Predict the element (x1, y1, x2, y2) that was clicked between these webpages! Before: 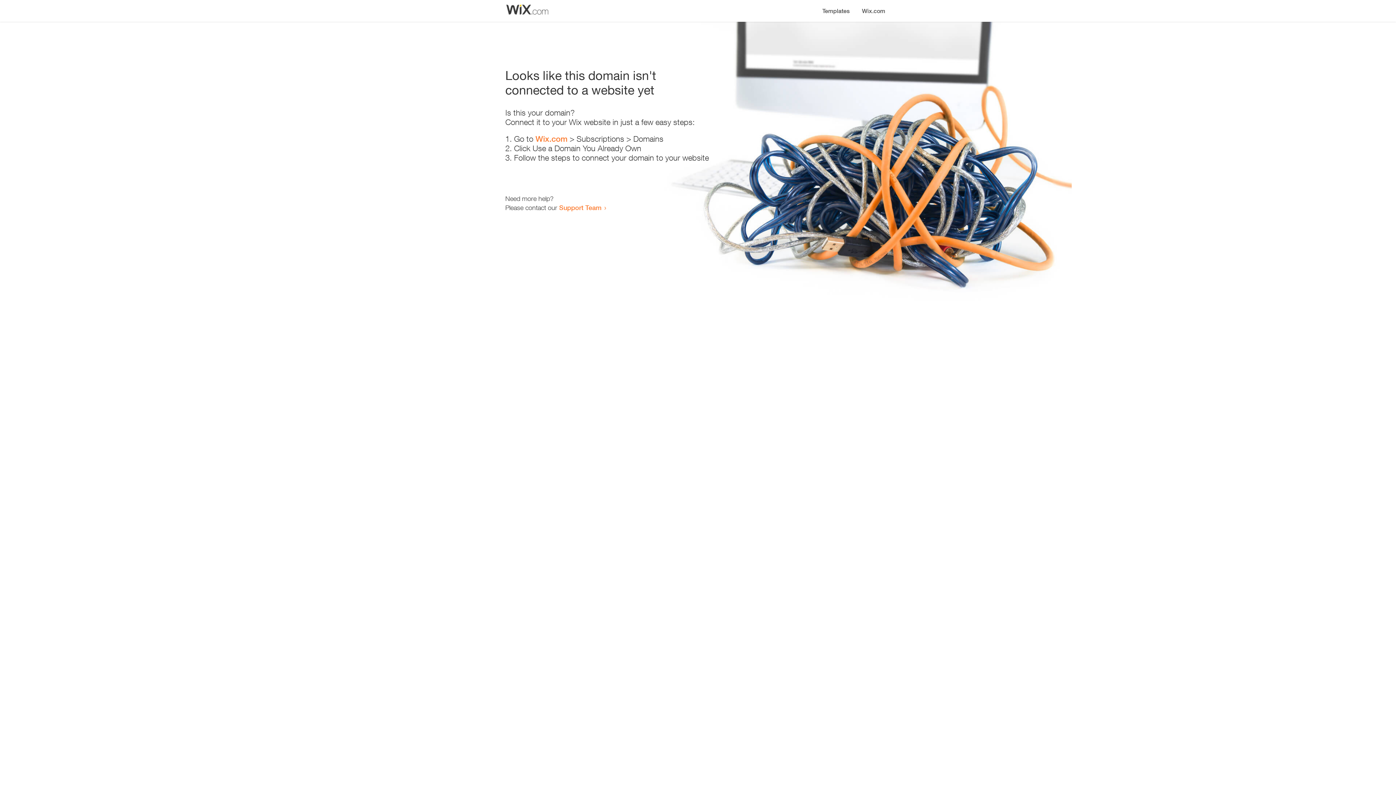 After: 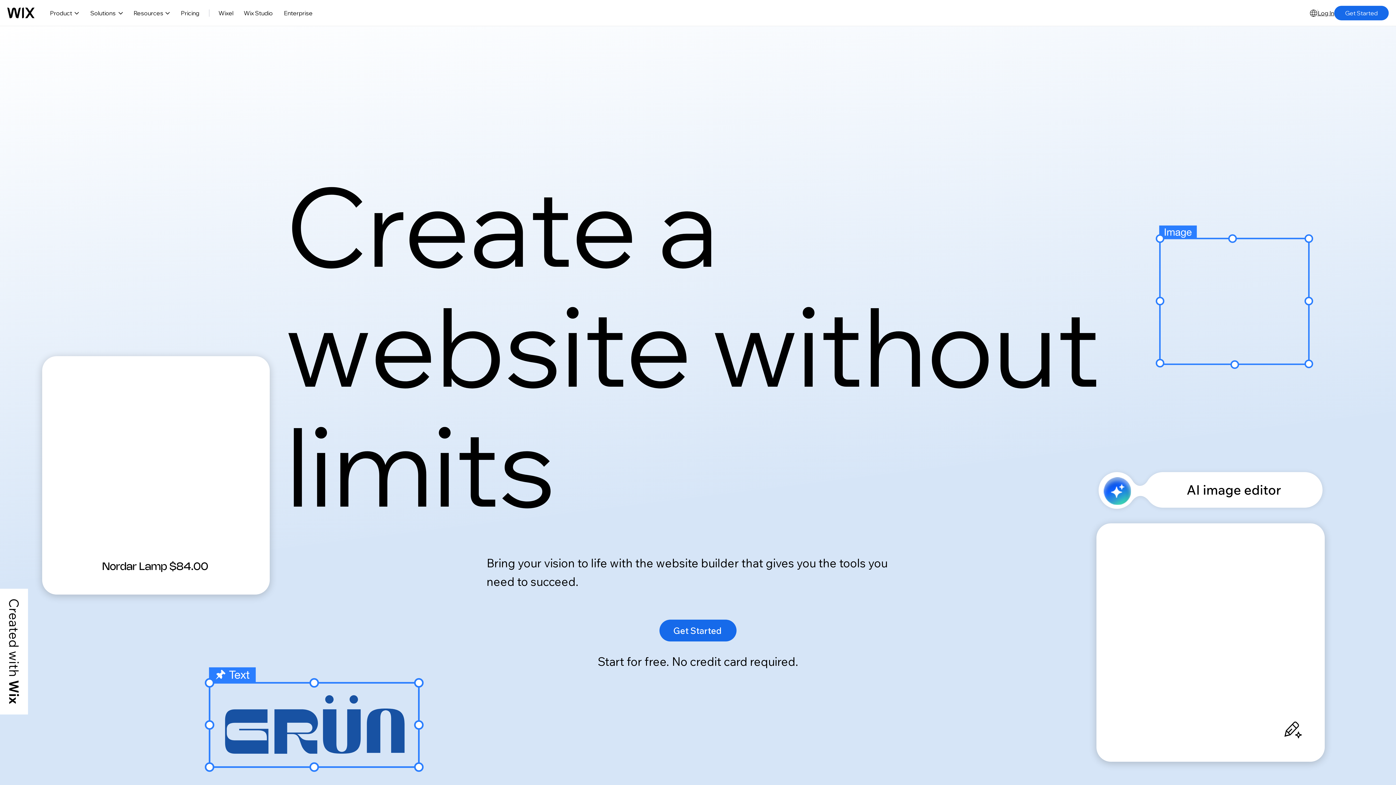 Action: label: Wix.com bbox: (856, 0, 890, 14)